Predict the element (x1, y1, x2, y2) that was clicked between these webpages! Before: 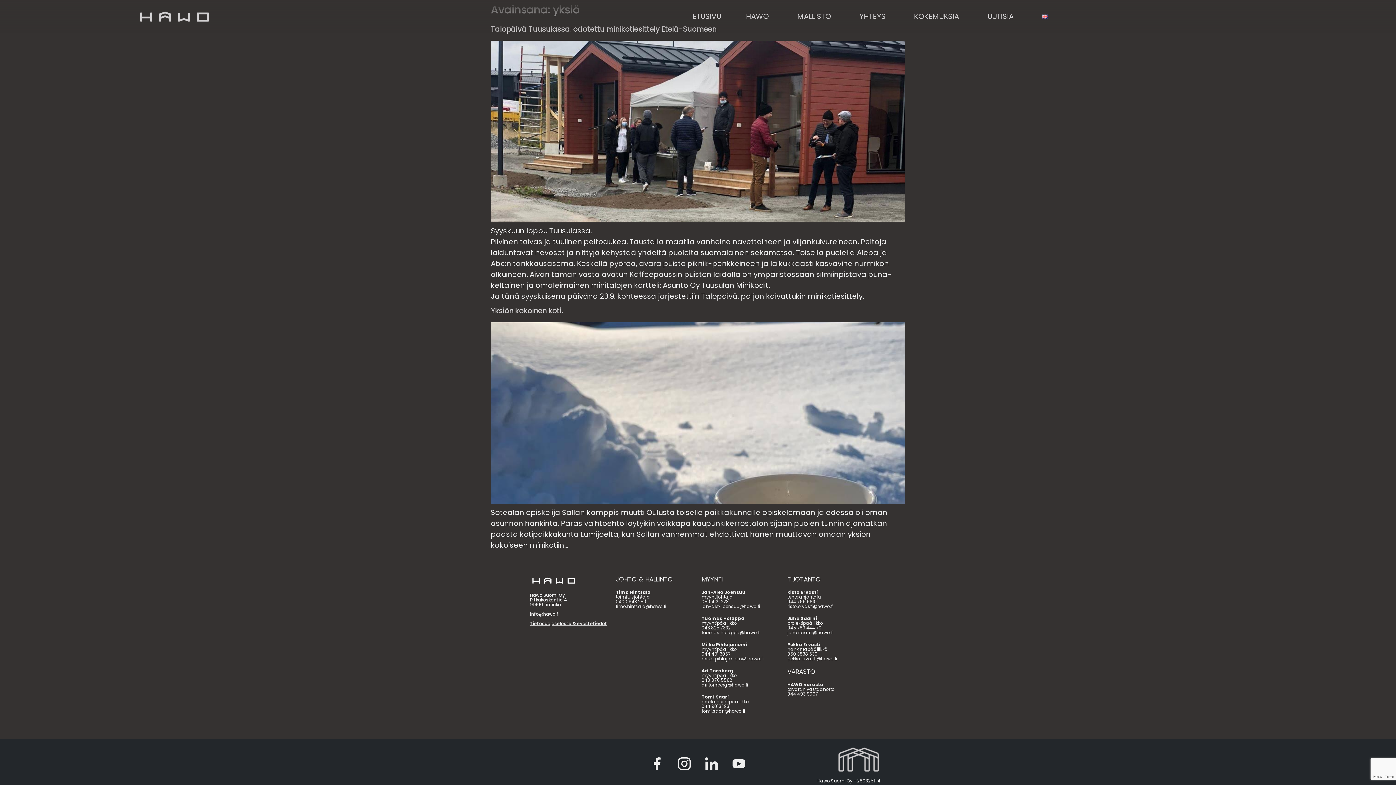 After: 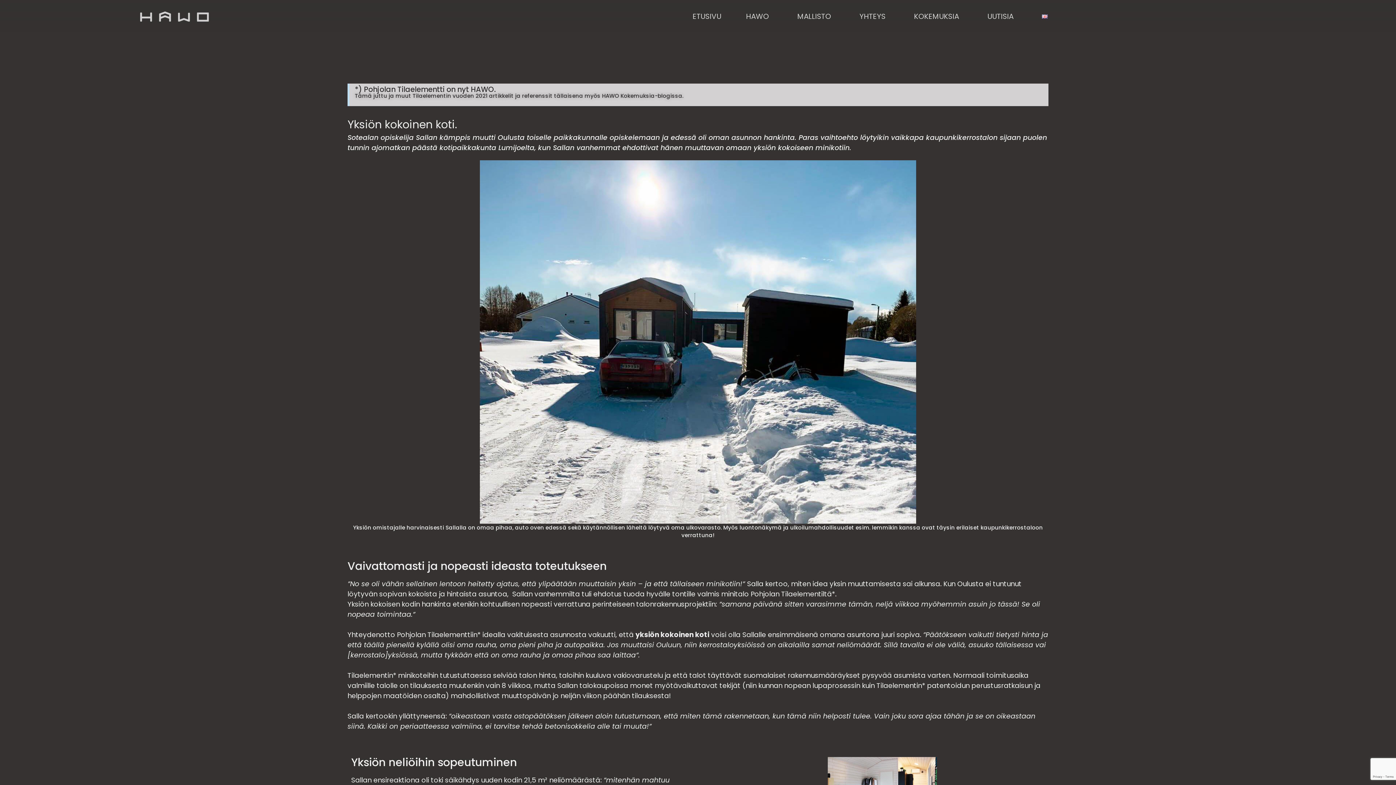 Action: bbox: (490, 496, 905, 506)